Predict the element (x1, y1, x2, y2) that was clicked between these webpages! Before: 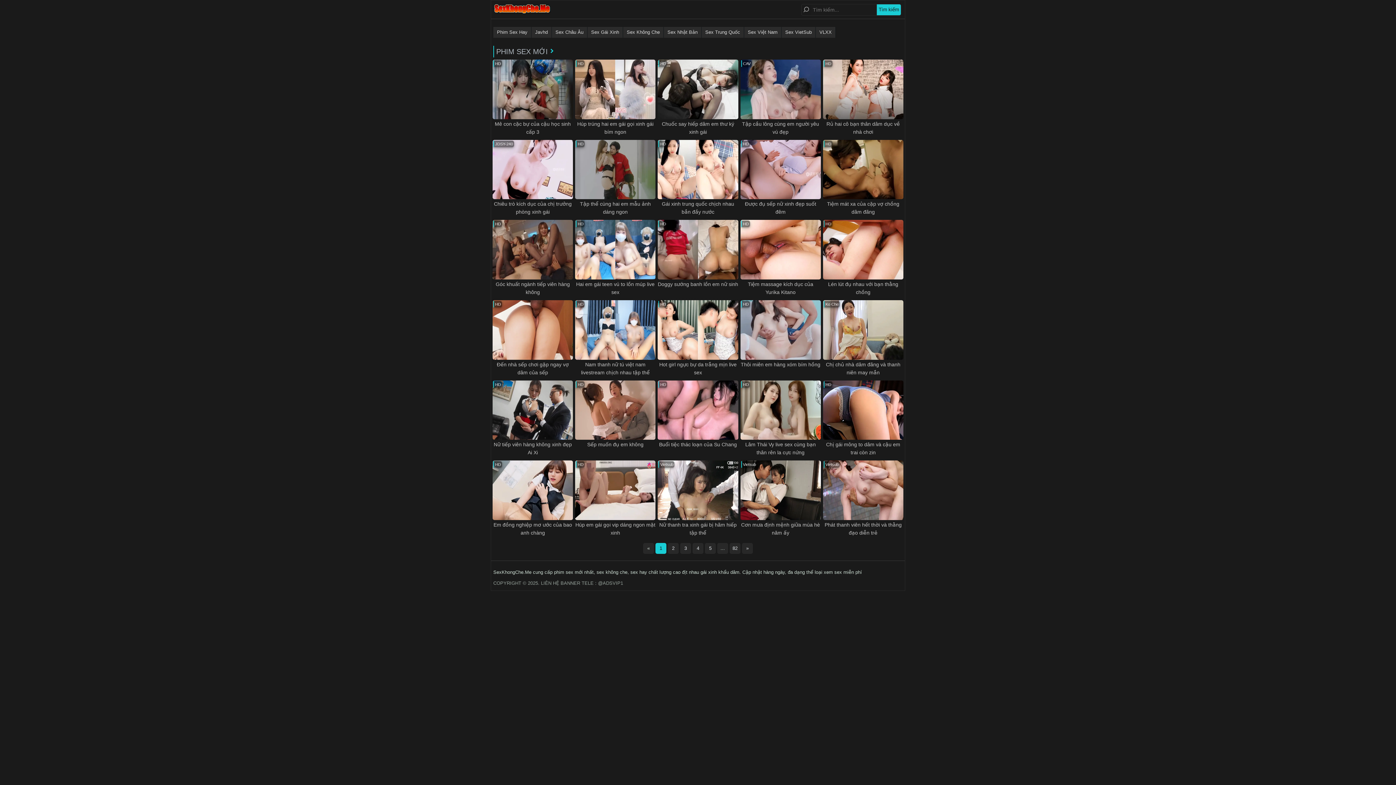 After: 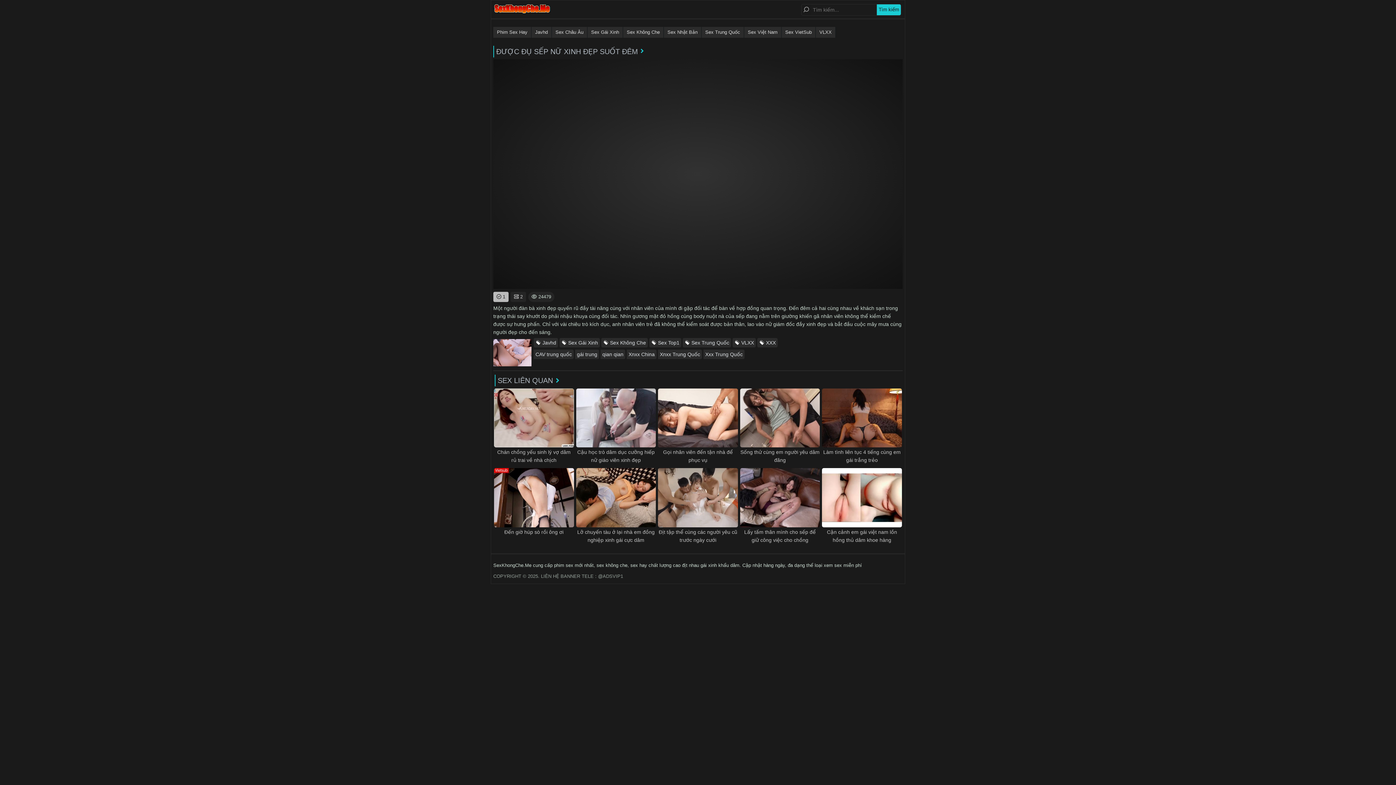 Action: bbox: (740, 139, 821, 216) label: HD
Được đụ sếp nữ xinh đẹp suốt đêm